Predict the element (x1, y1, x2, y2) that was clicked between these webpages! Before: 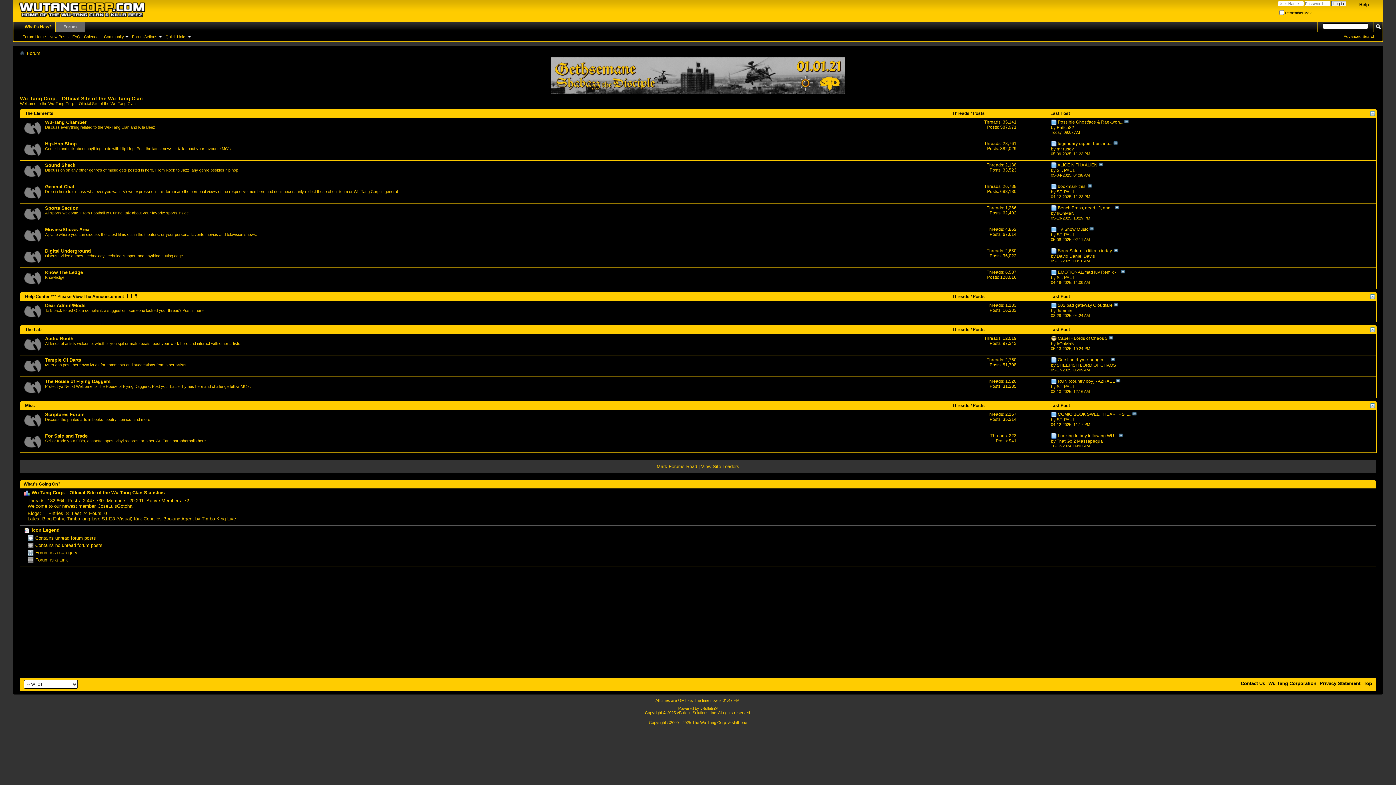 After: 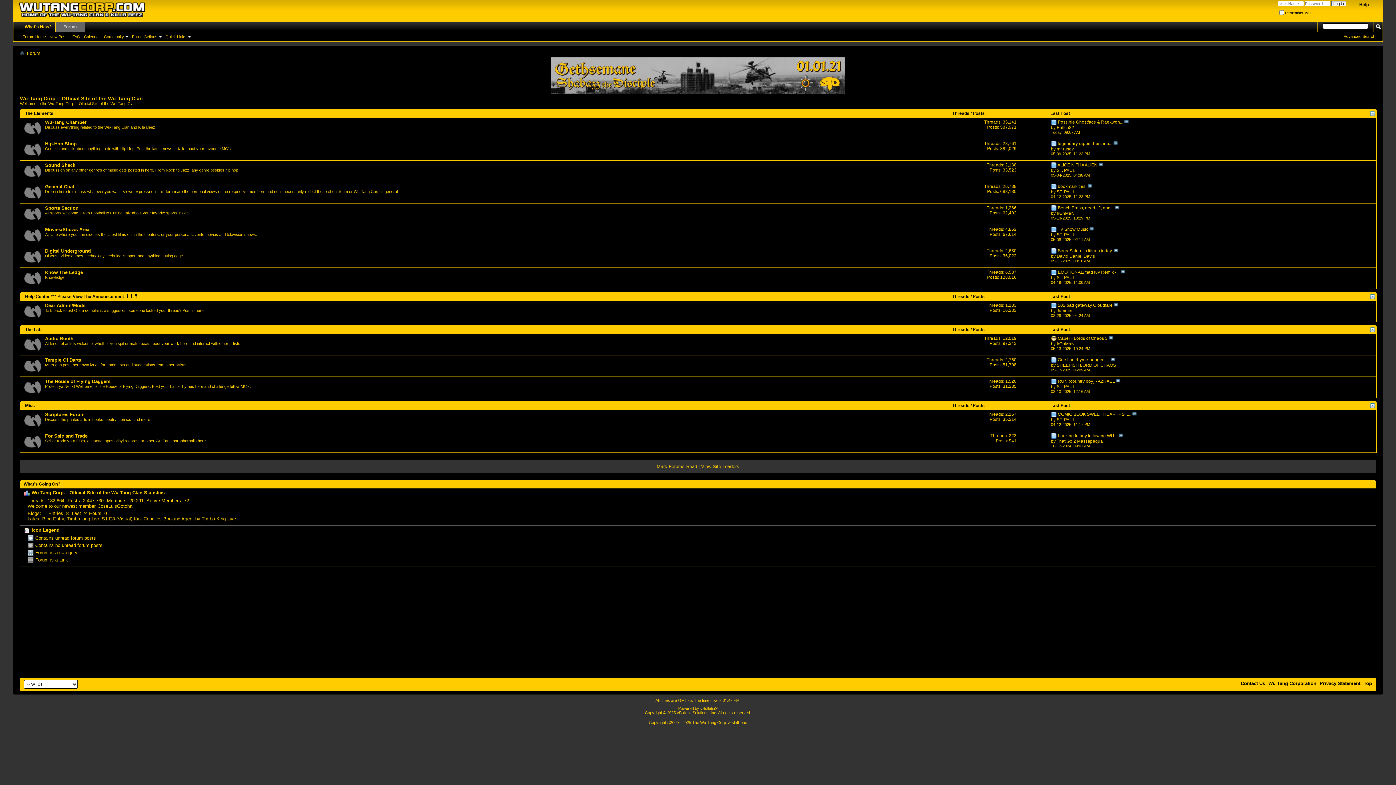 Action: bbox: (656, 464, 697, 469) label: Mark Forums Read